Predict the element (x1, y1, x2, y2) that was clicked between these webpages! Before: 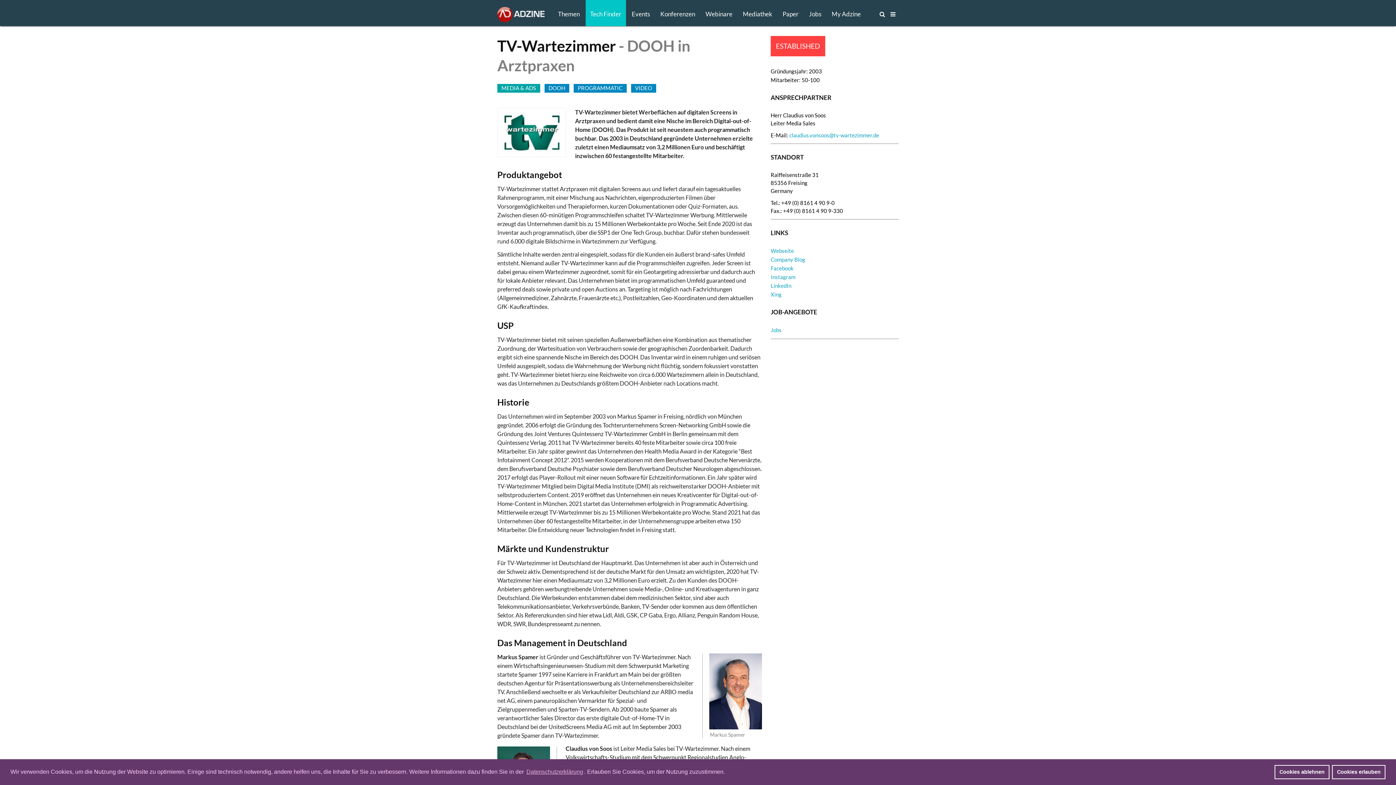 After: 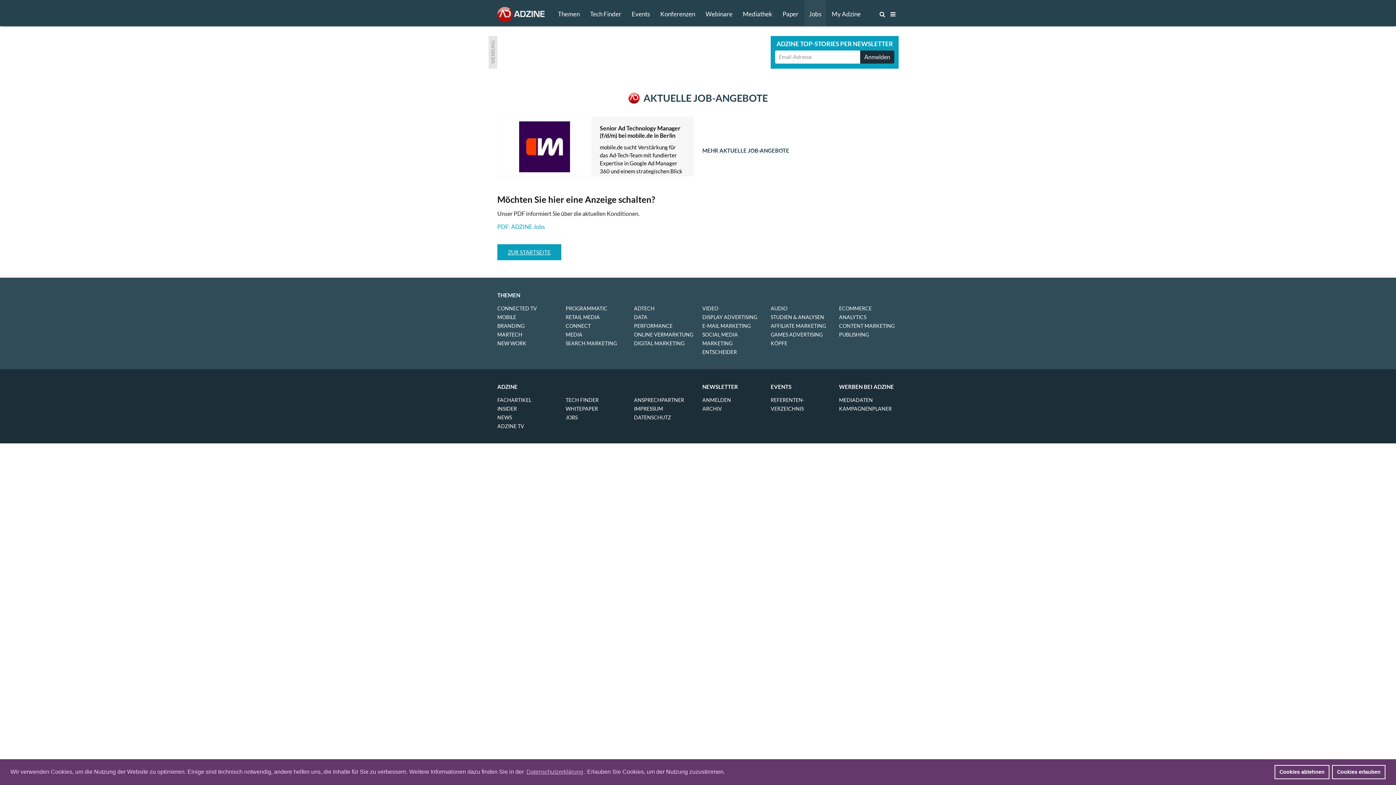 Action: label: Jobs bbox: (804, 0, 826, 26)